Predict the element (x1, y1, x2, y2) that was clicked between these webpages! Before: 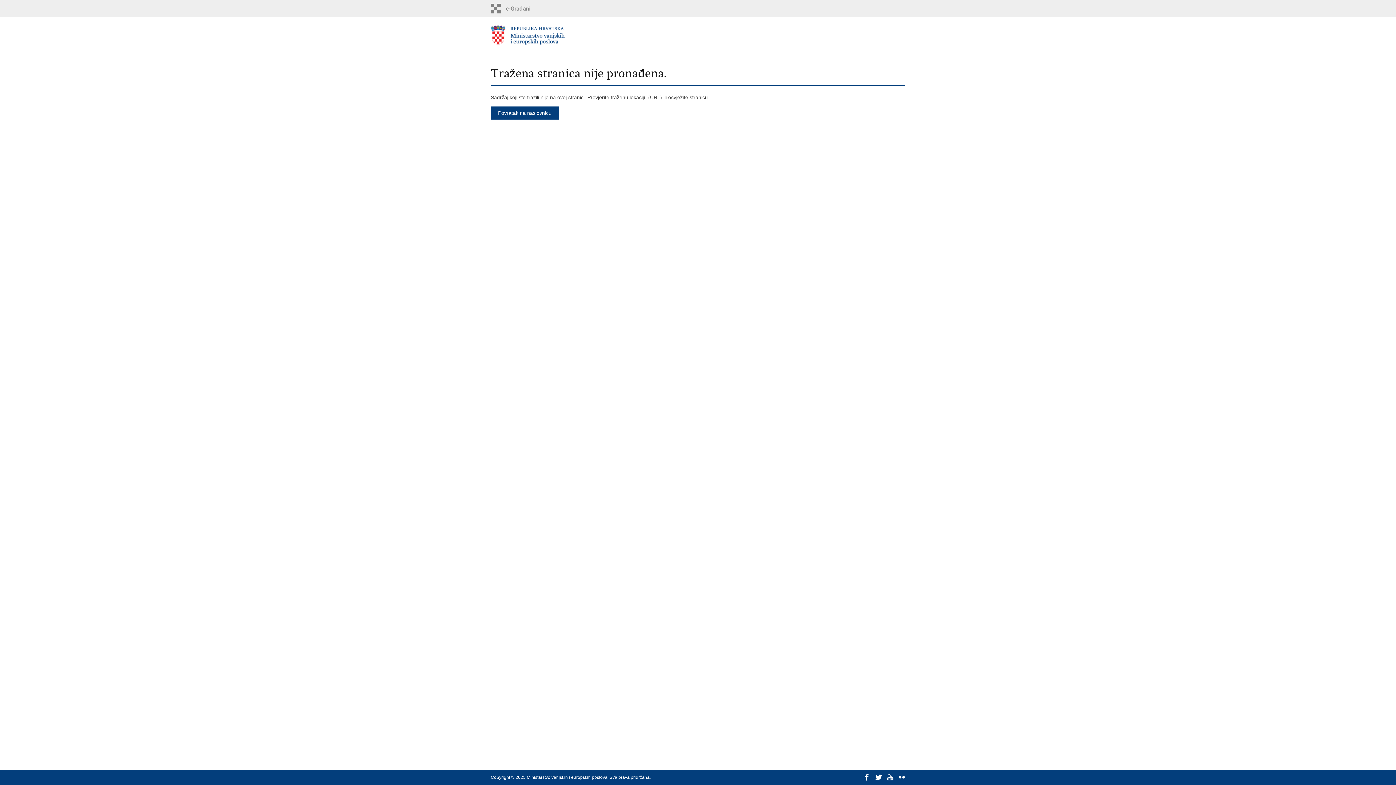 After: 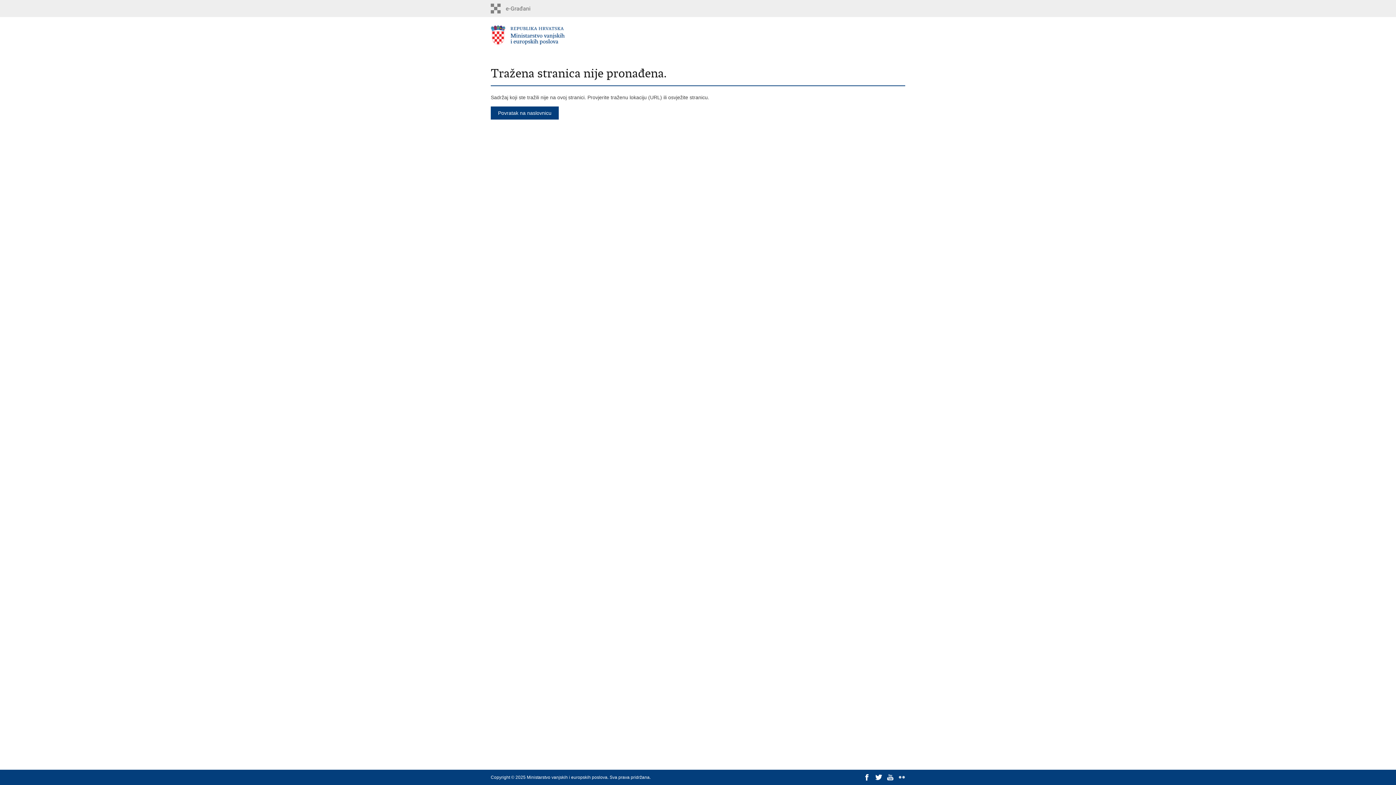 Action: bbox: (898, 774, 905, 781)